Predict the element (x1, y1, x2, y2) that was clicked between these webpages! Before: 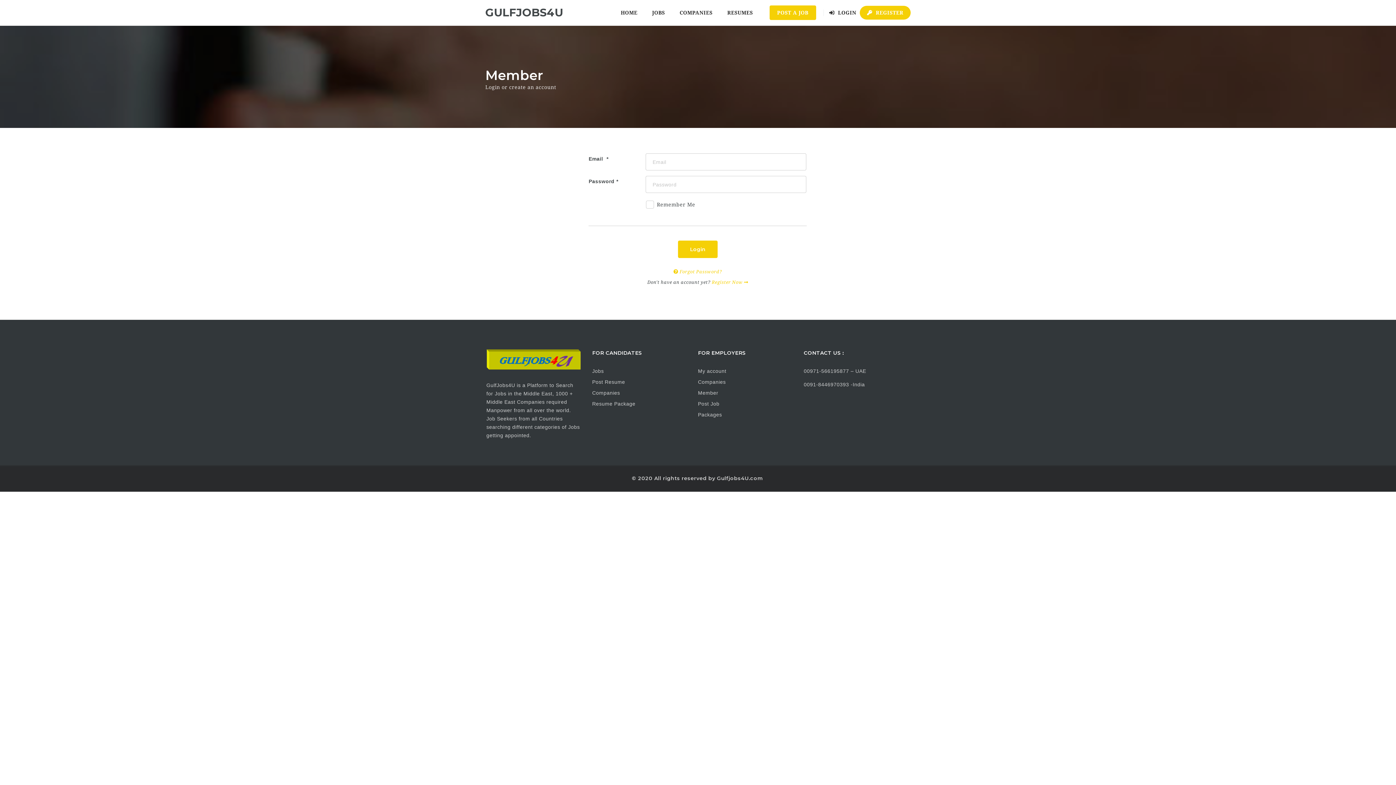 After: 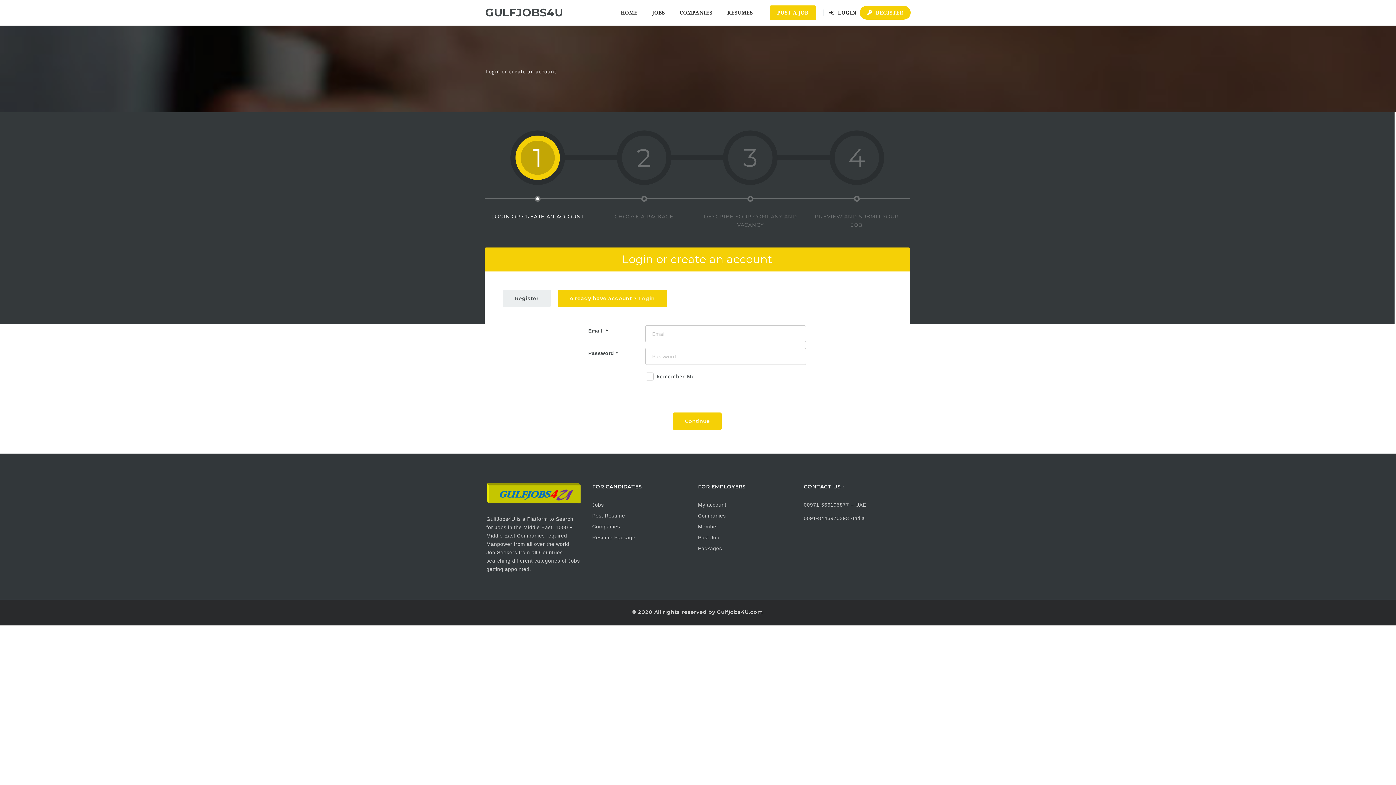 Action: bbox: (698, 399, 793, 408) label: Post Job